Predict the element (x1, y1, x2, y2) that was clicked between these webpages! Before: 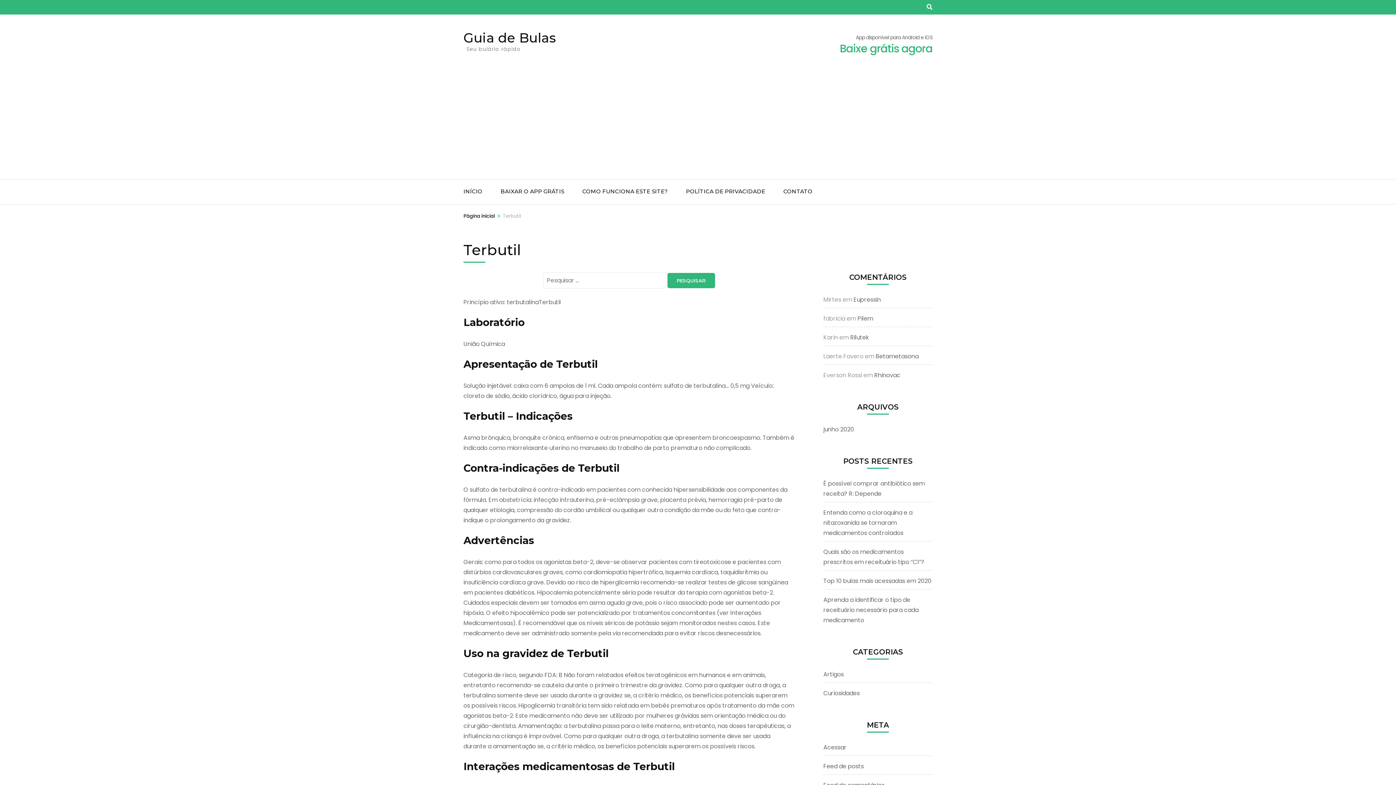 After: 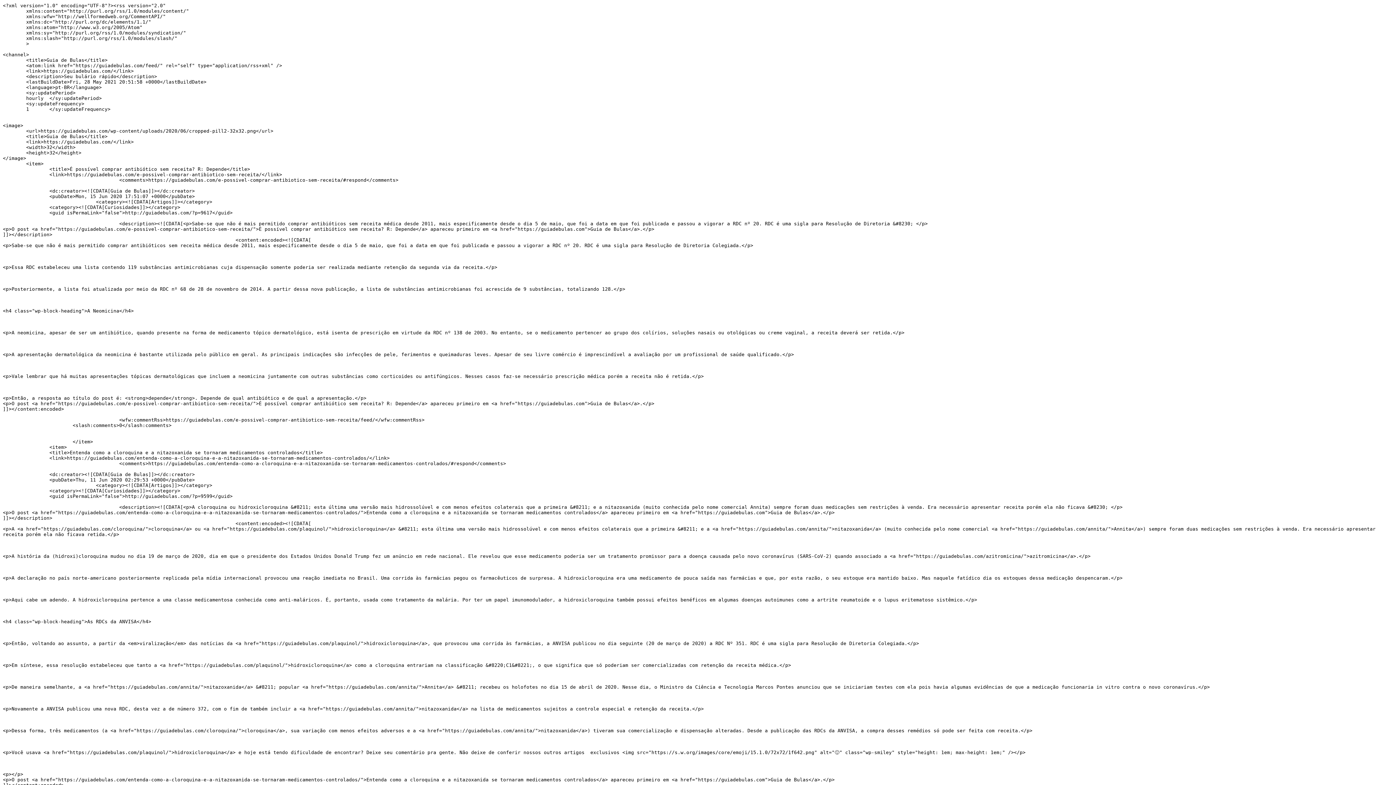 Action: bbox: (823, 762, 864, 770) label: Feed de posts